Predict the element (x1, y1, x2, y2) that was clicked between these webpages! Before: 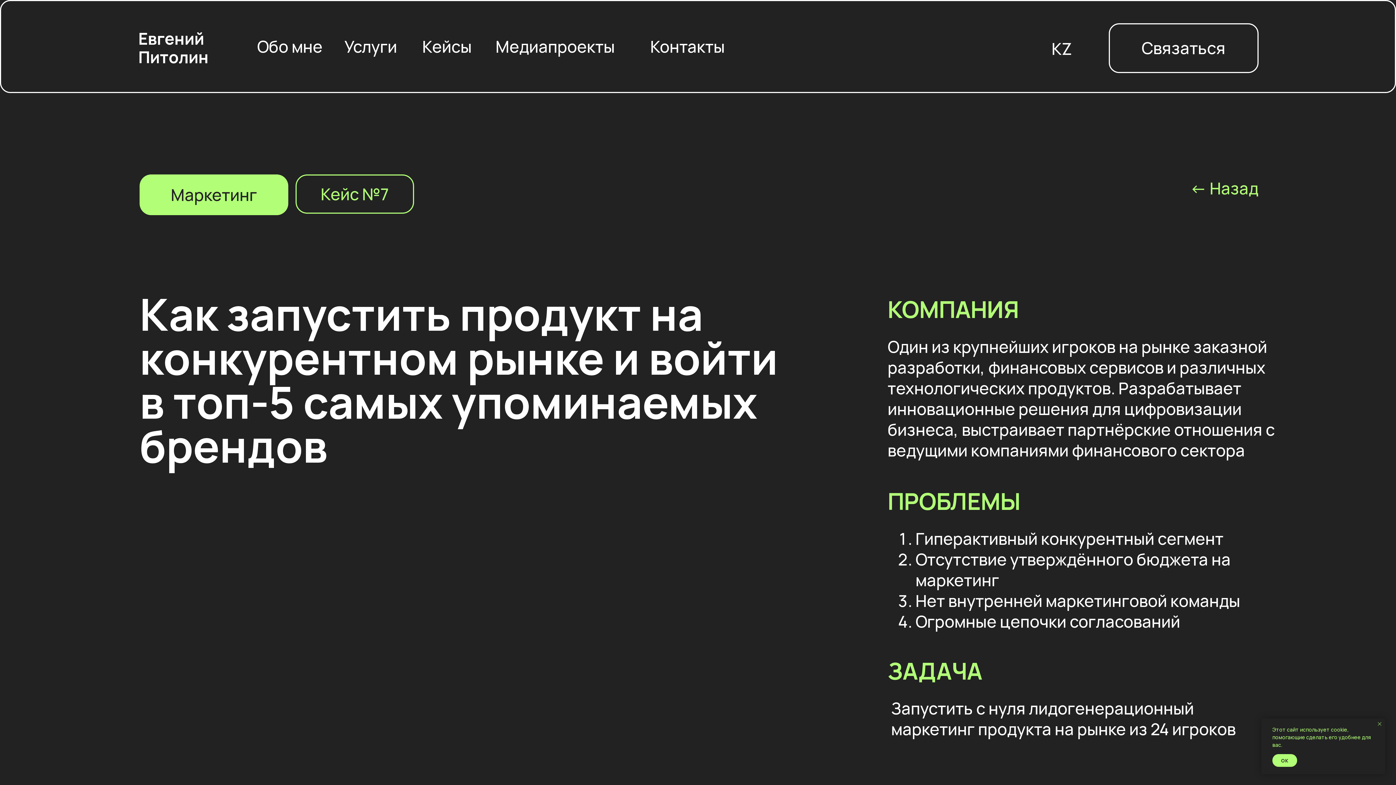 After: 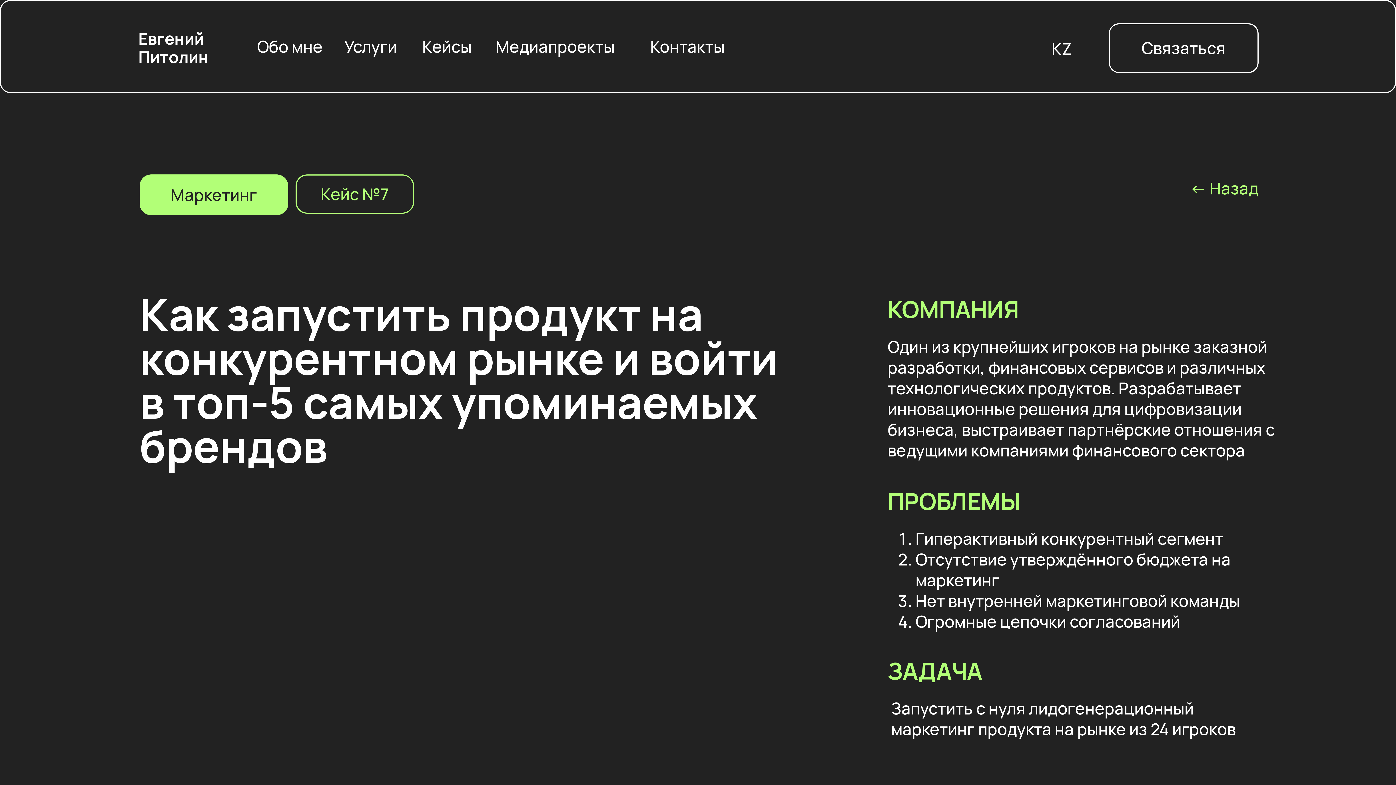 Action: bbox: (1272, 754, 1297, 767) label: ОК